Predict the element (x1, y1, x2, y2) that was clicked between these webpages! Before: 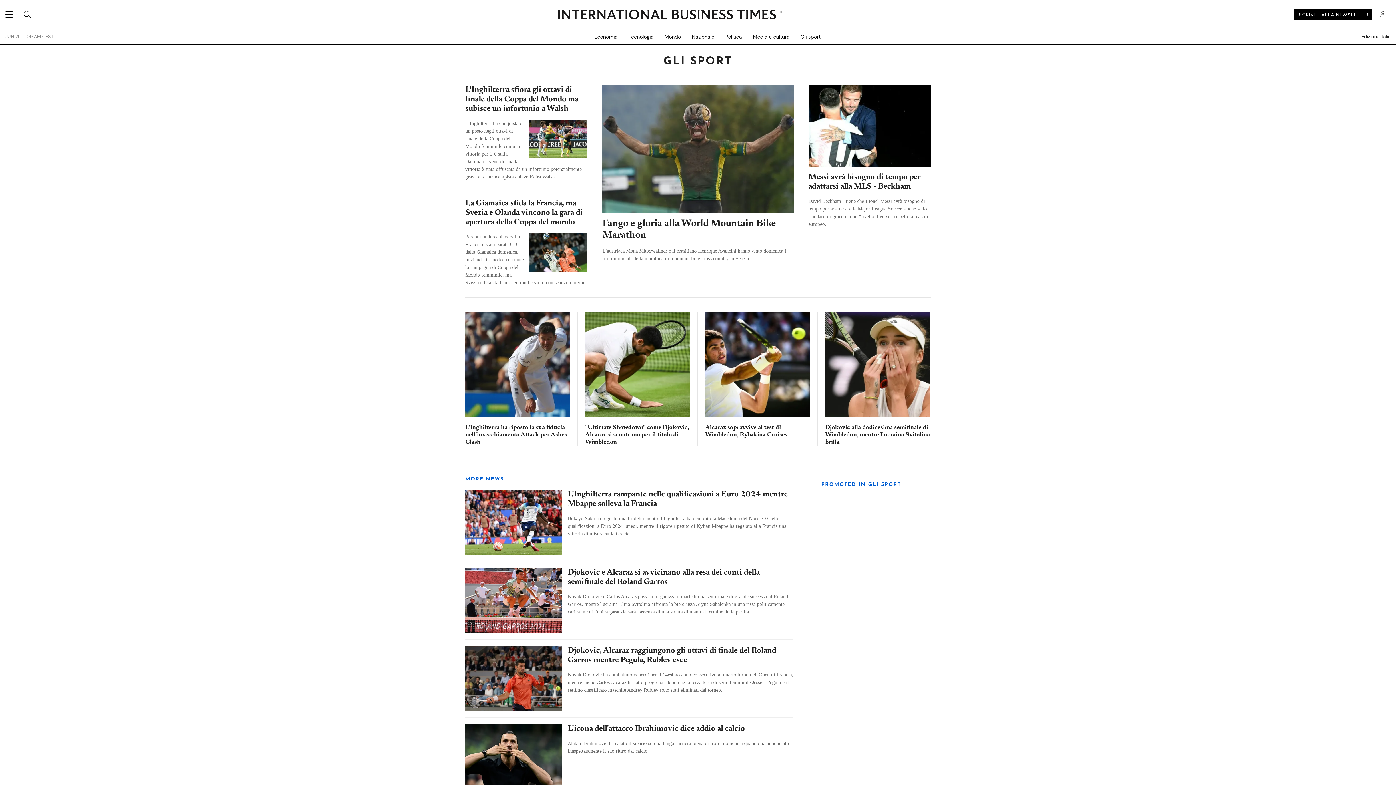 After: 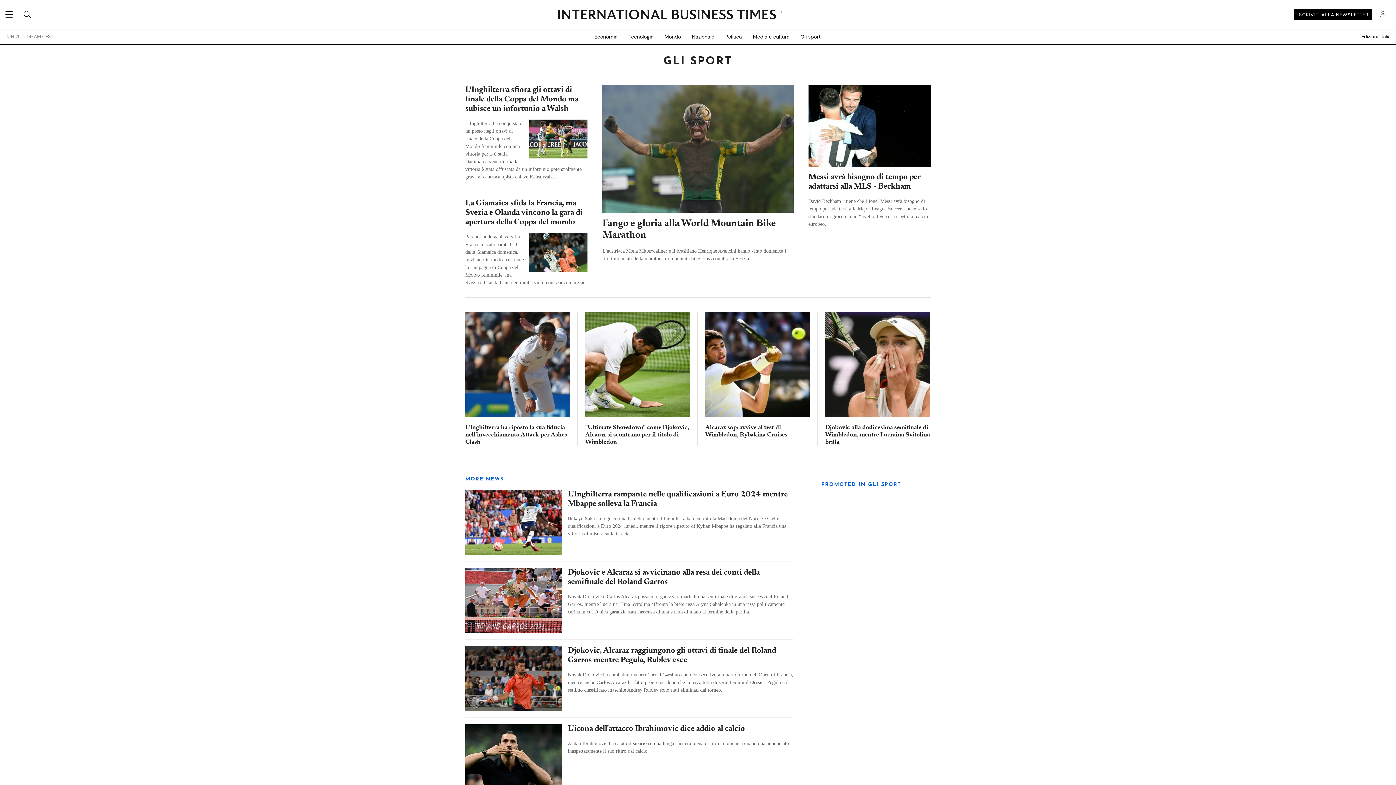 Action: label: Gli sport bbox: (795, 29, 826, 44)